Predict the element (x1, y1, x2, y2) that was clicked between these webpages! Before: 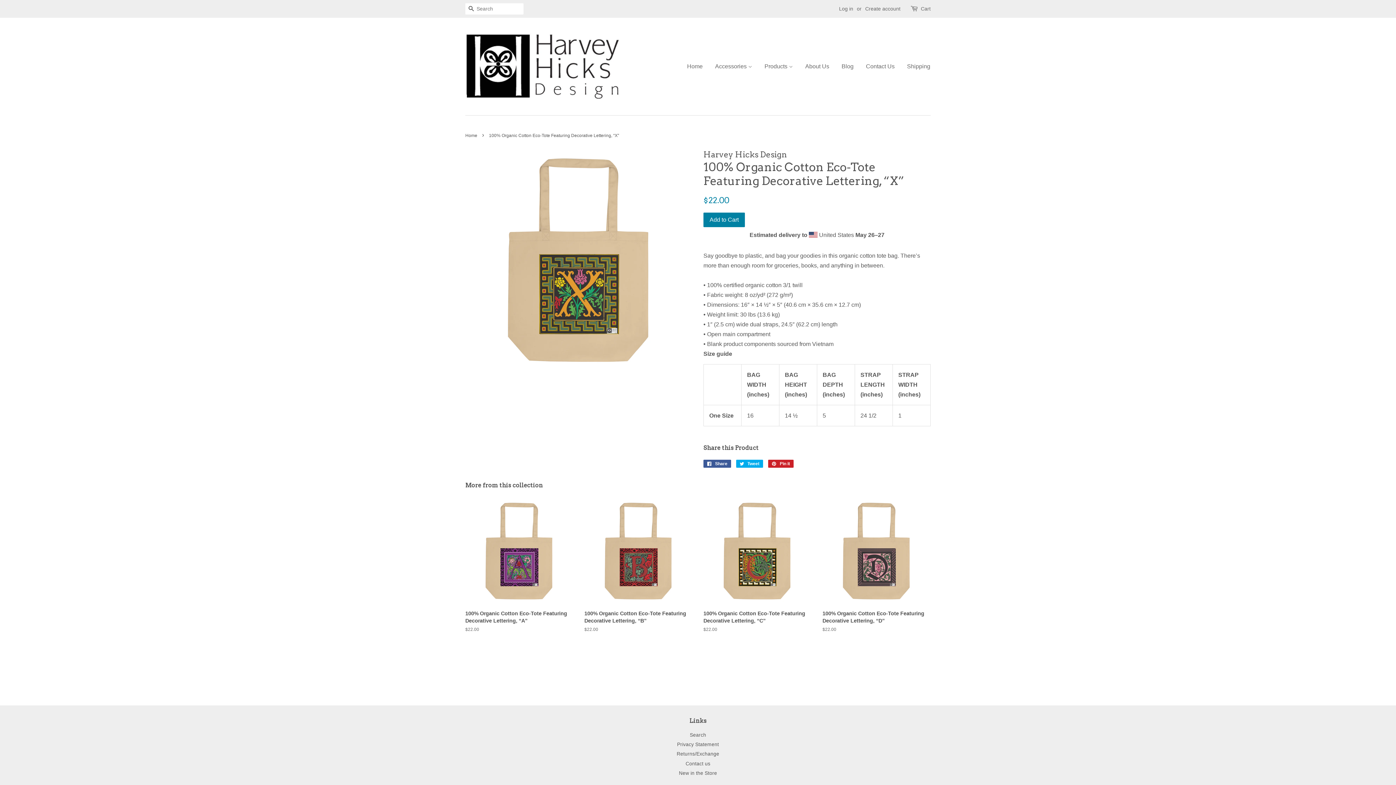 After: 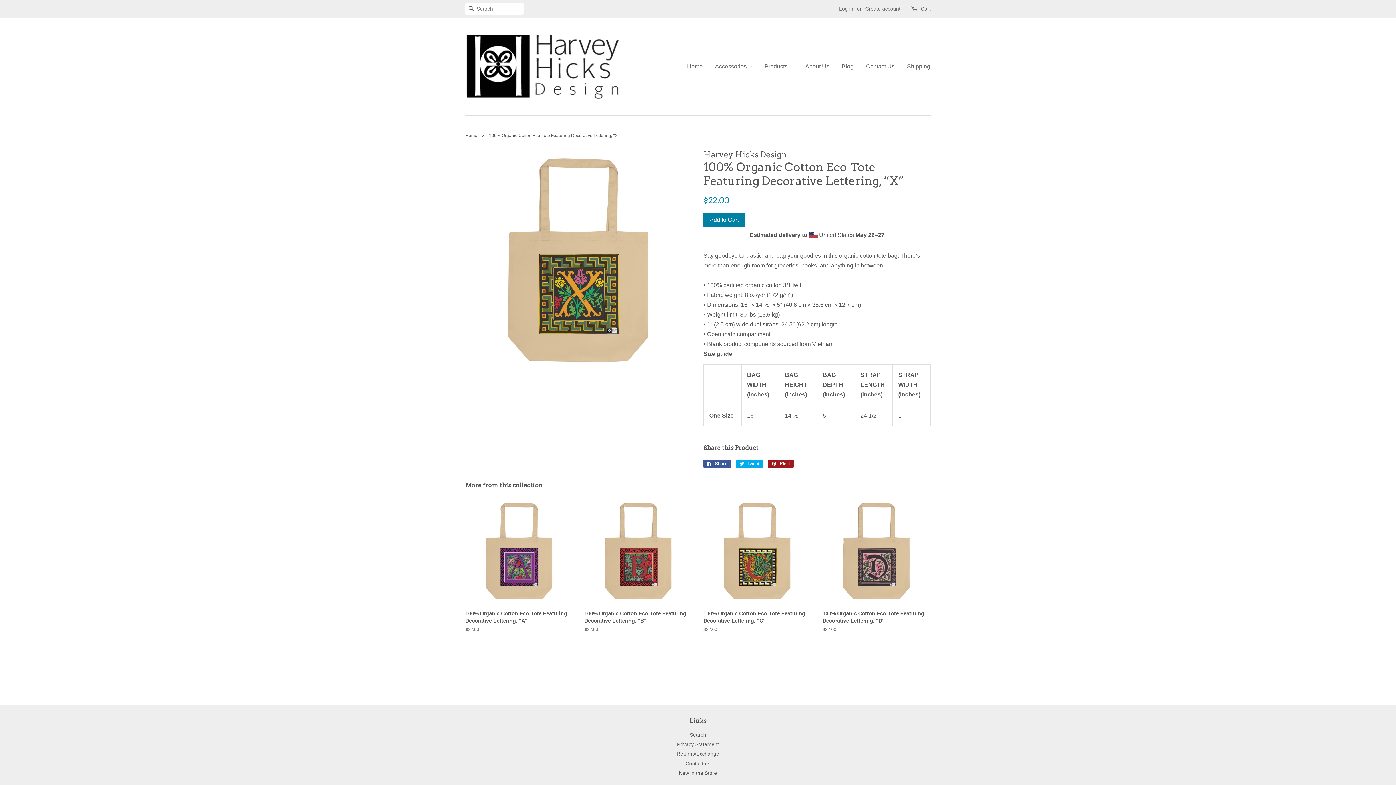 Action: label:  Pin it
Pin on Pinterest bbox: (768, 460, 793, 468)